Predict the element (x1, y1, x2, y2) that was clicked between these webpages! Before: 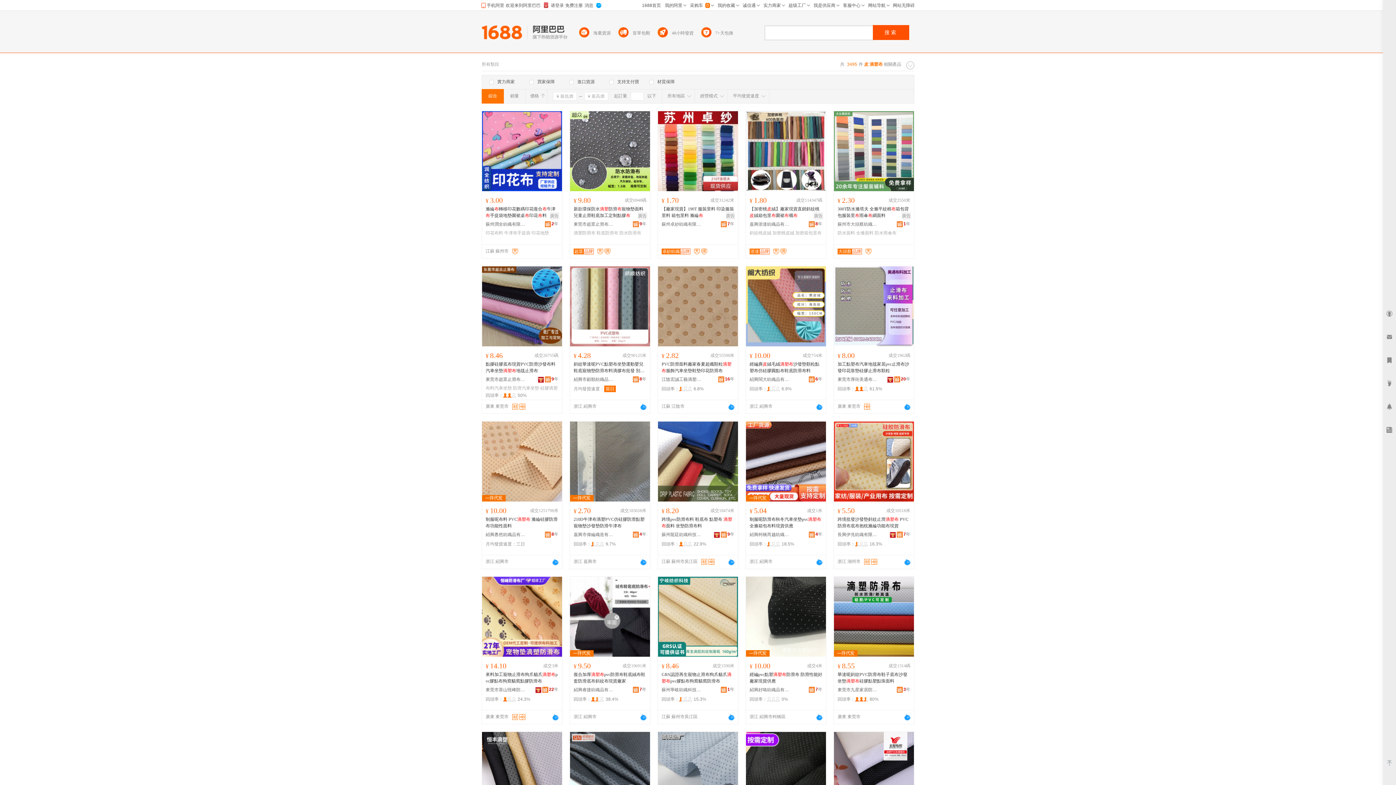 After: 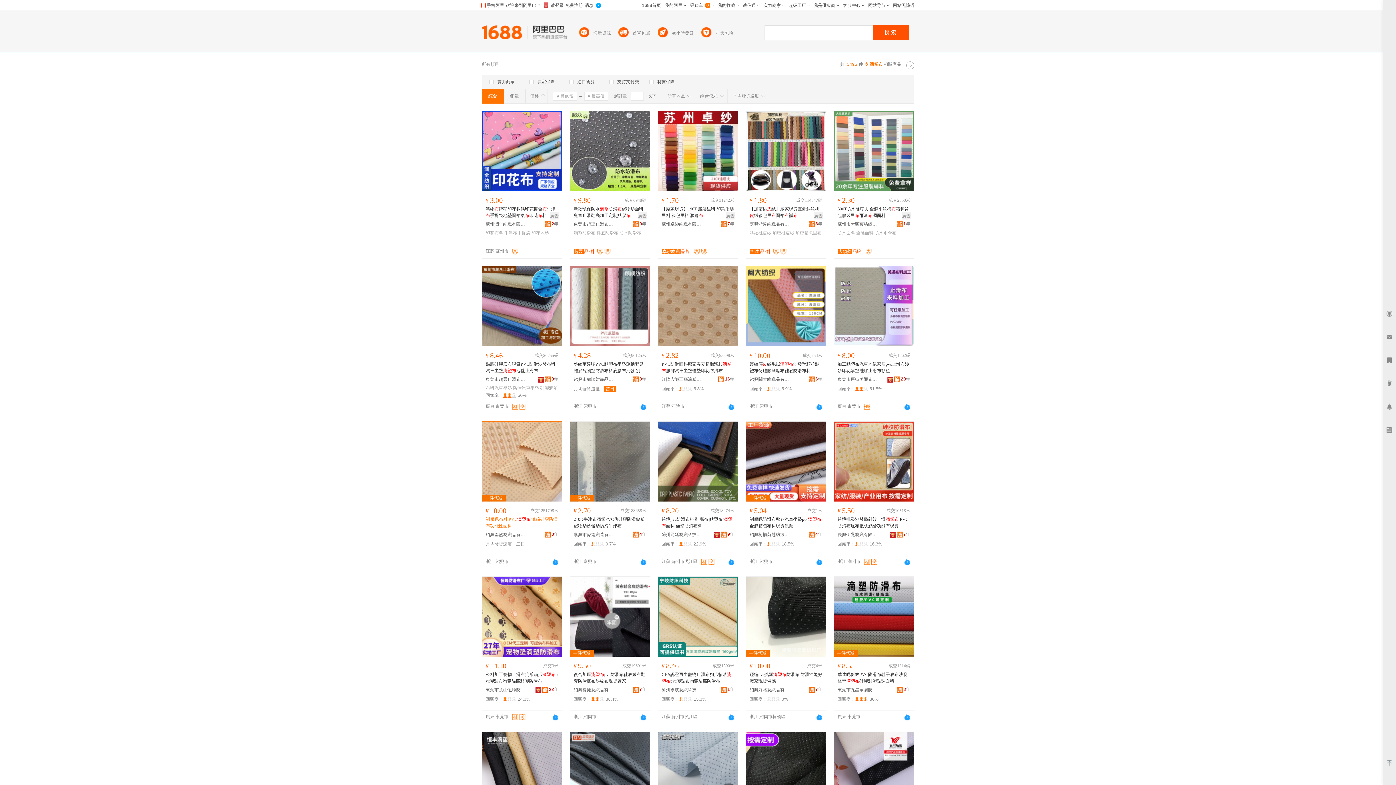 Action: bbox: (485, 516, 558, 529) label: 制服呢布料 PVC滴塑布 滌綸硅膠防滑布功能性面料